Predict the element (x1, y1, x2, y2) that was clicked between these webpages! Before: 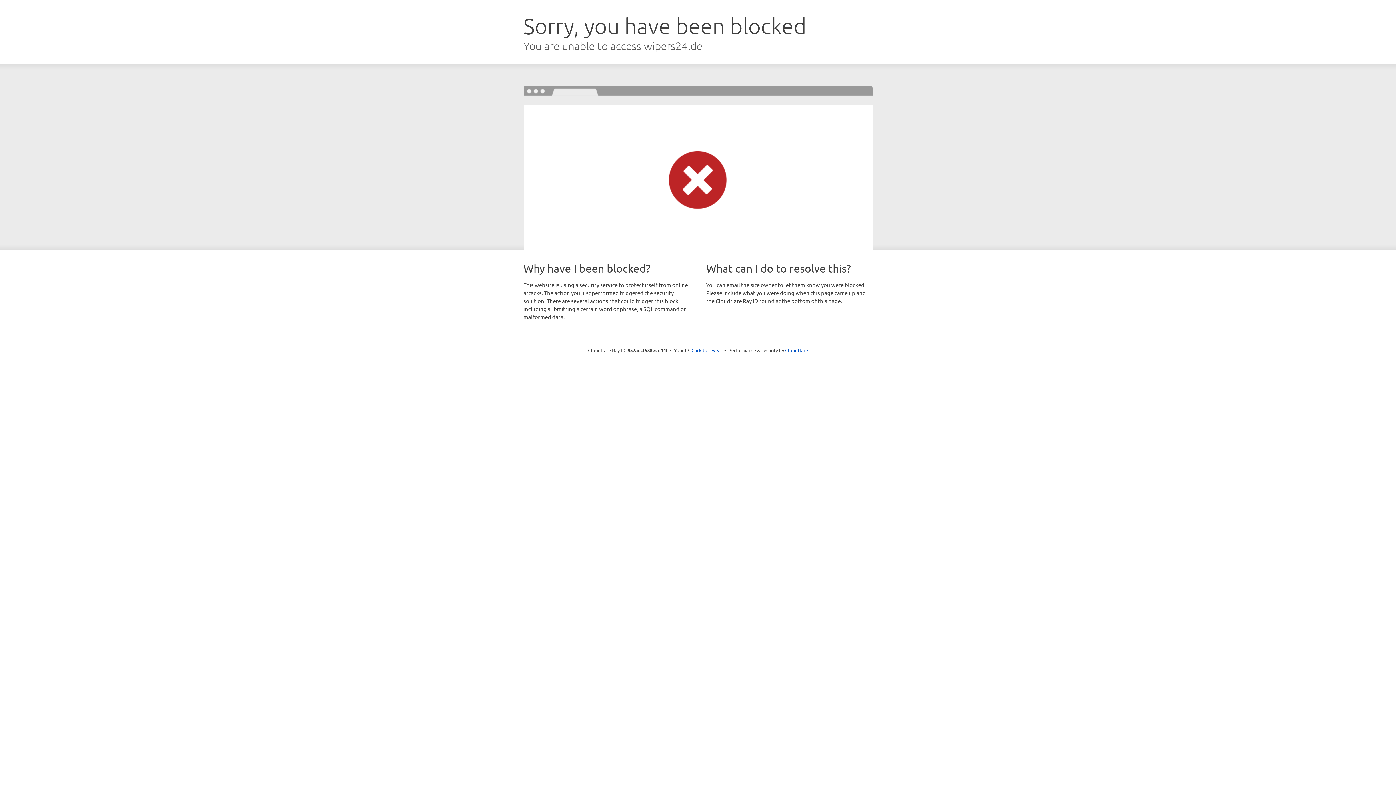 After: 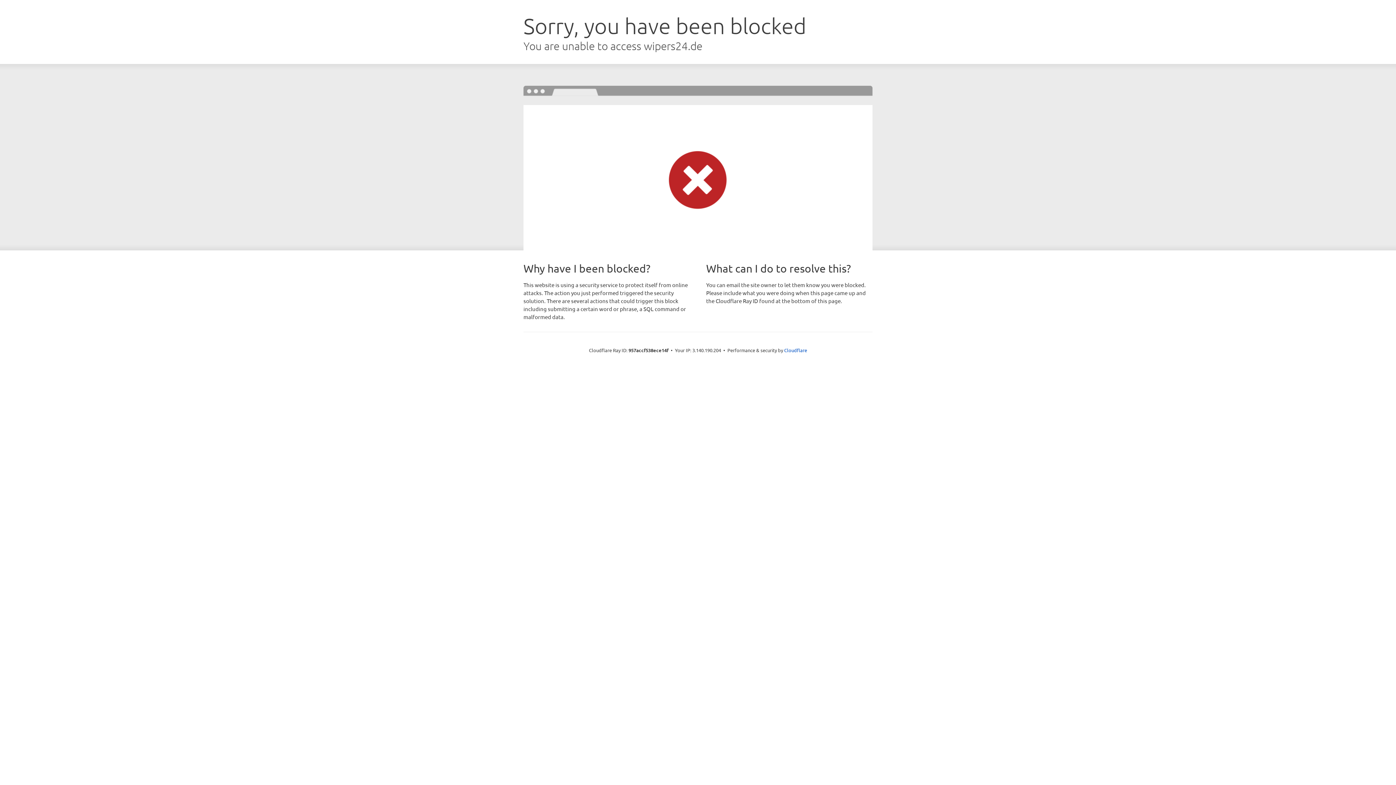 Action: bbox: (691, 346, 722, 353) label: Click to reveal